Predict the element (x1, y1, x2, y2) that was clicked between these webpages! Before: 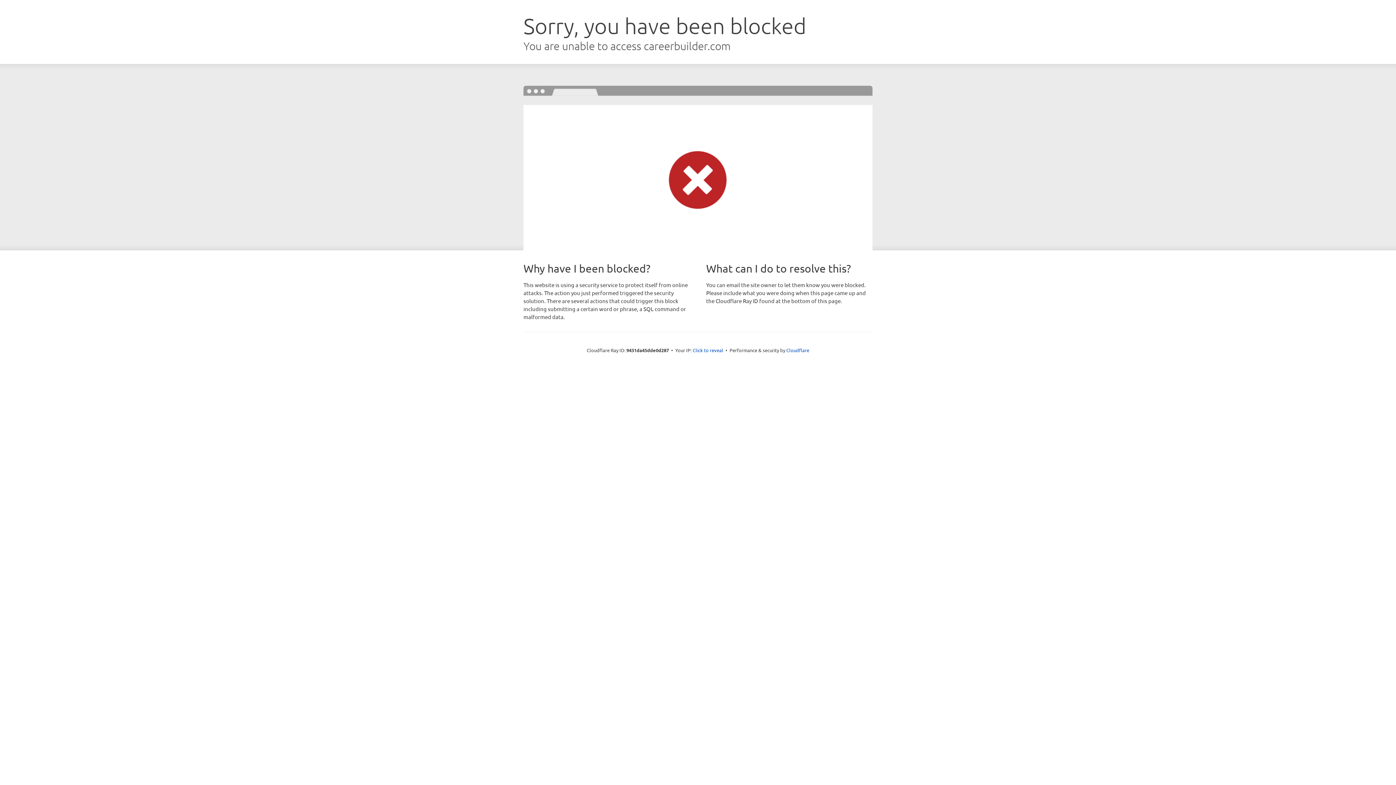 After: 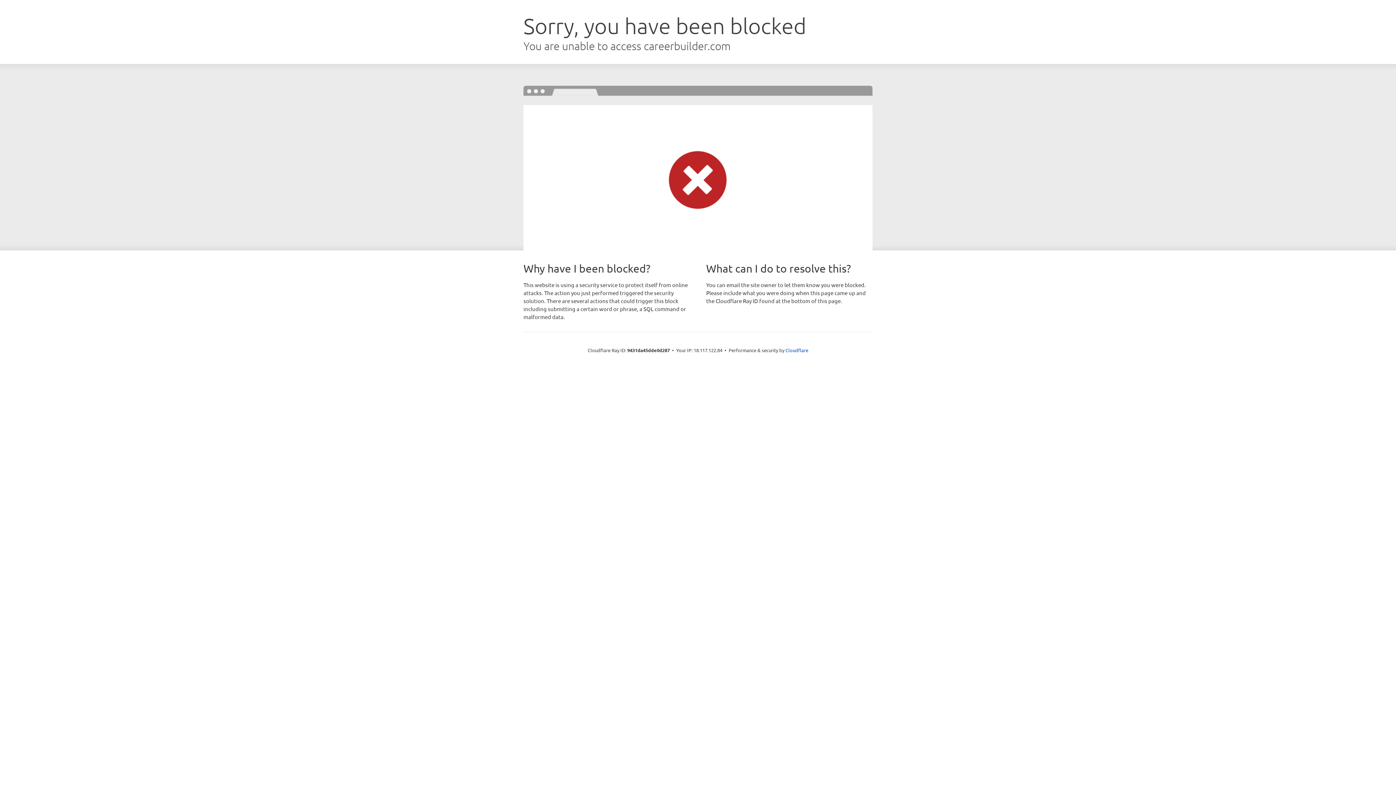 Action: label: Click to reveal bbox: (692, 346, 723, 353)